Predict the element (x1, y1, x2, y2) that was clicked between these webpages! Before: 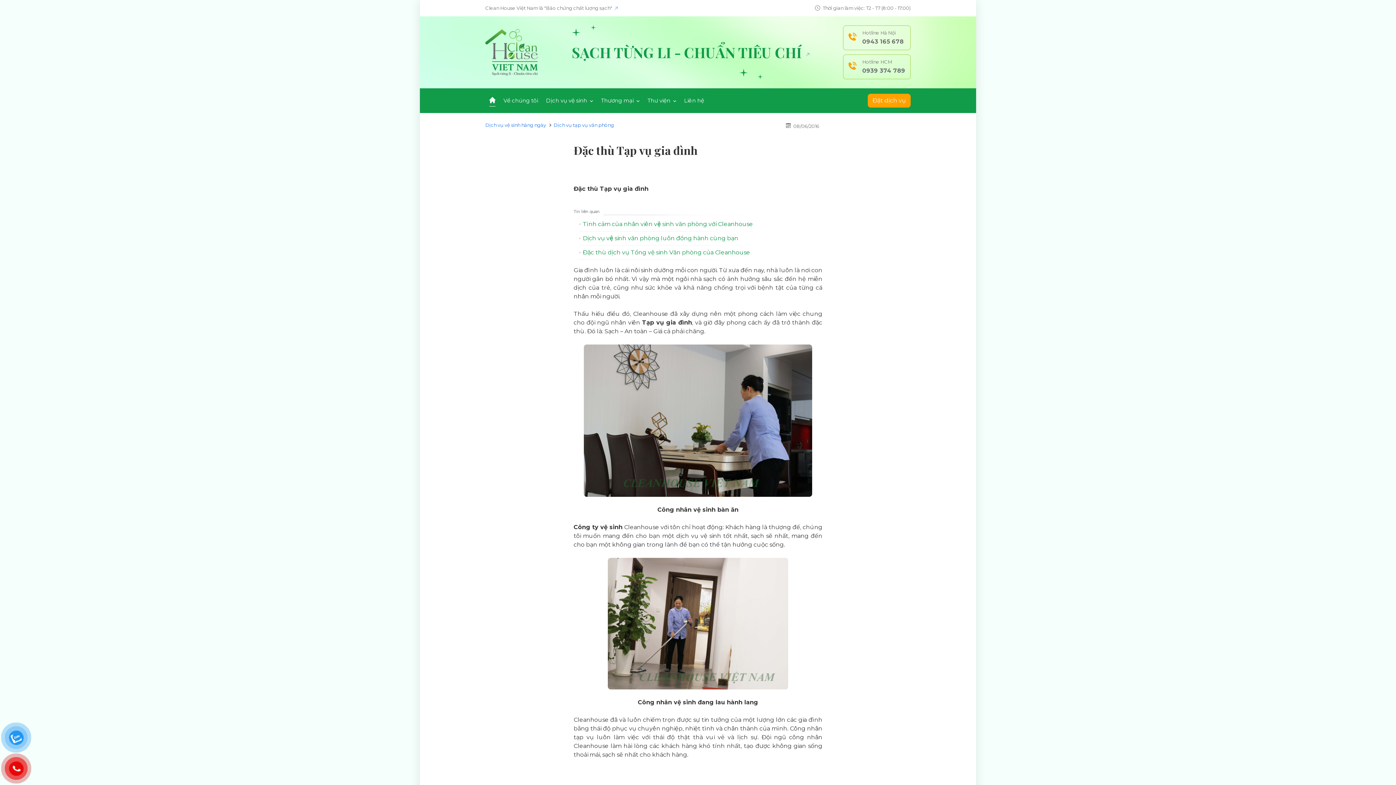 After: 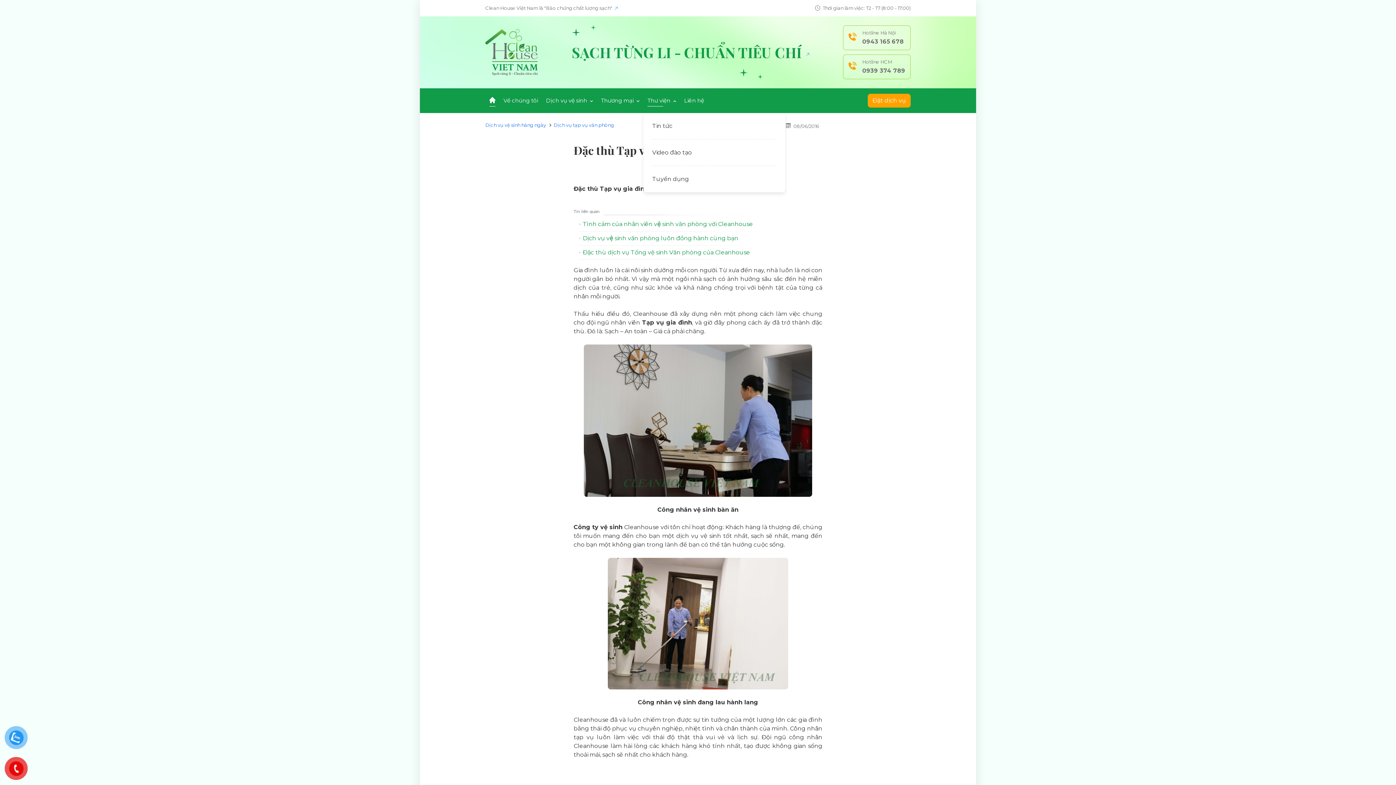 Action: label: Thư viện  bbox: (643, 88, 680, 113)